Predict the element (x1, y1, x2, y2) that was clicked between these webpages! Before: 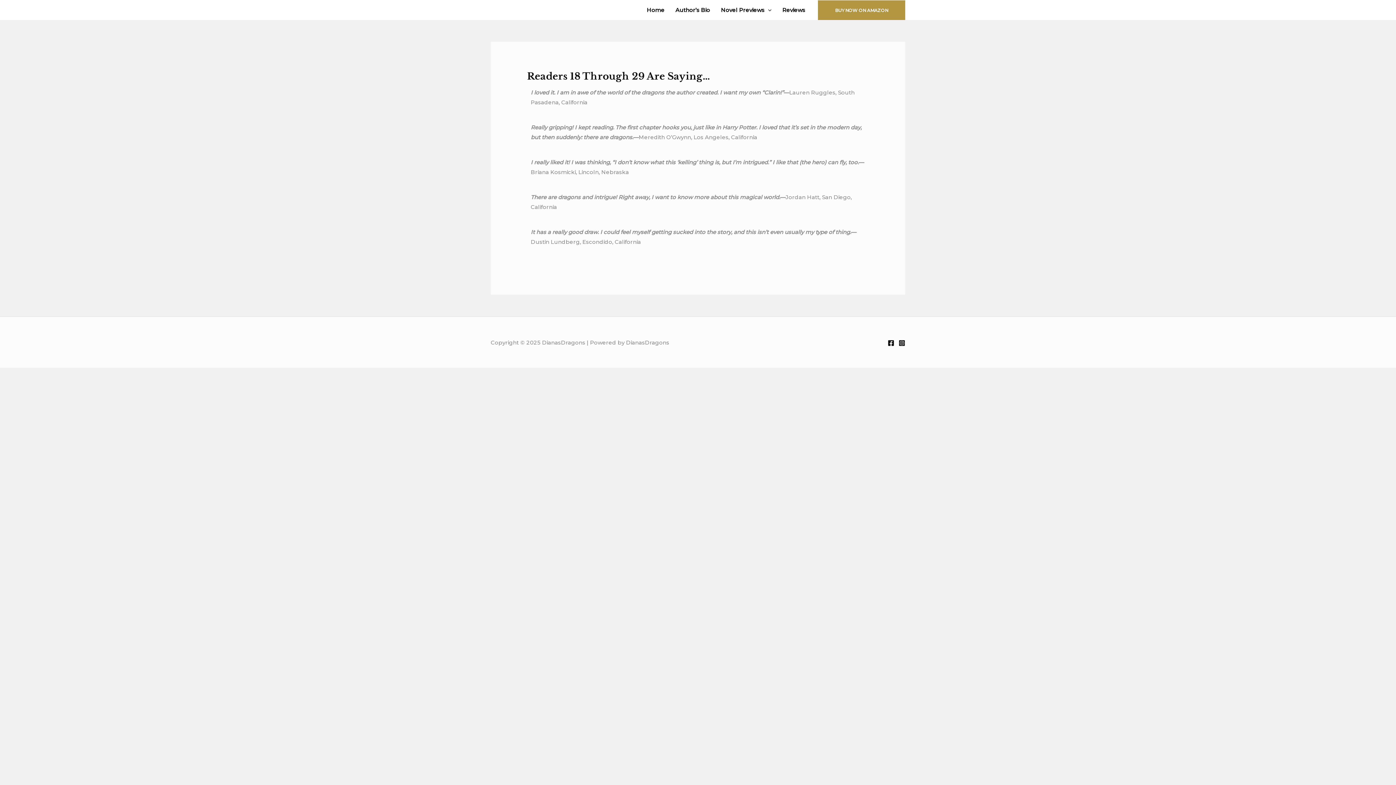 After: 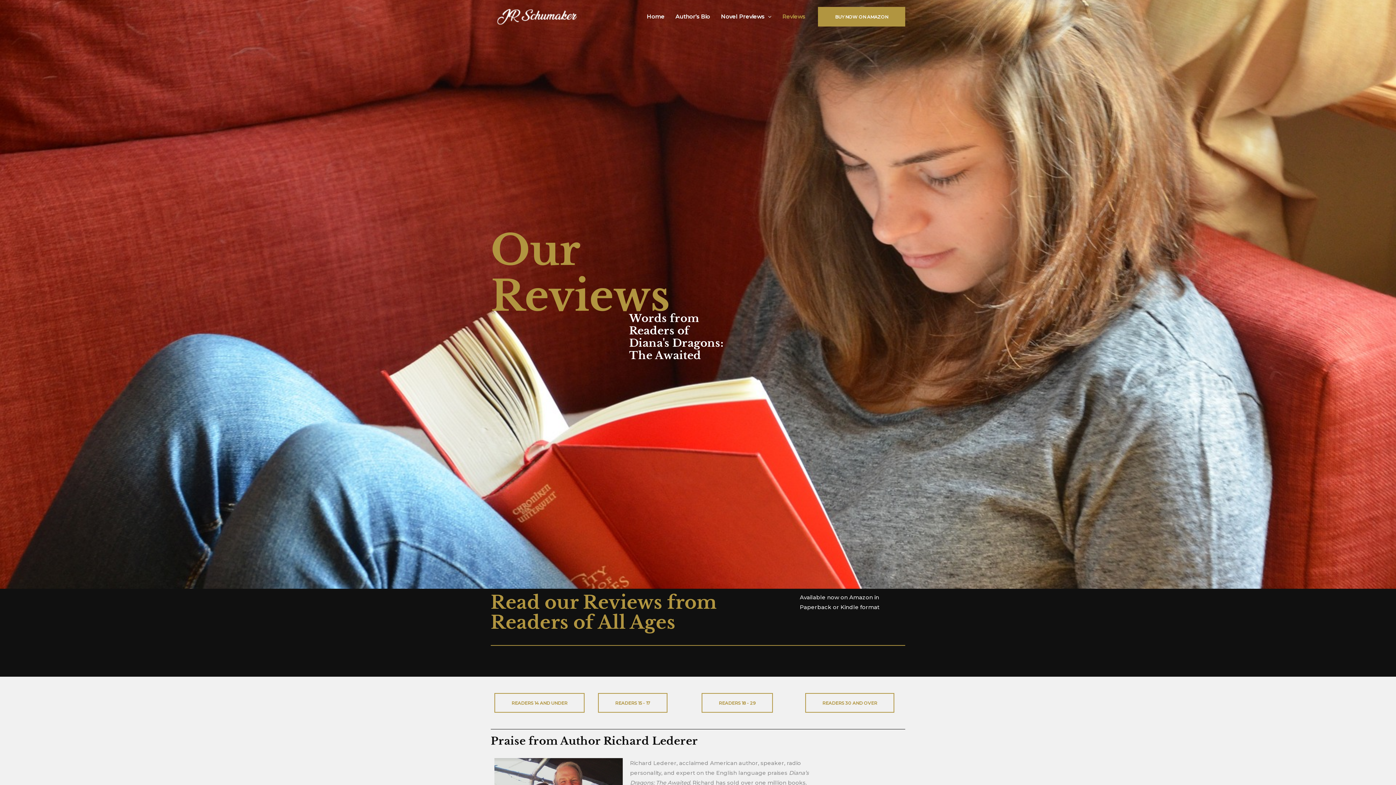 Action: bbox: (777, 0, 810, 20) label: Reviews